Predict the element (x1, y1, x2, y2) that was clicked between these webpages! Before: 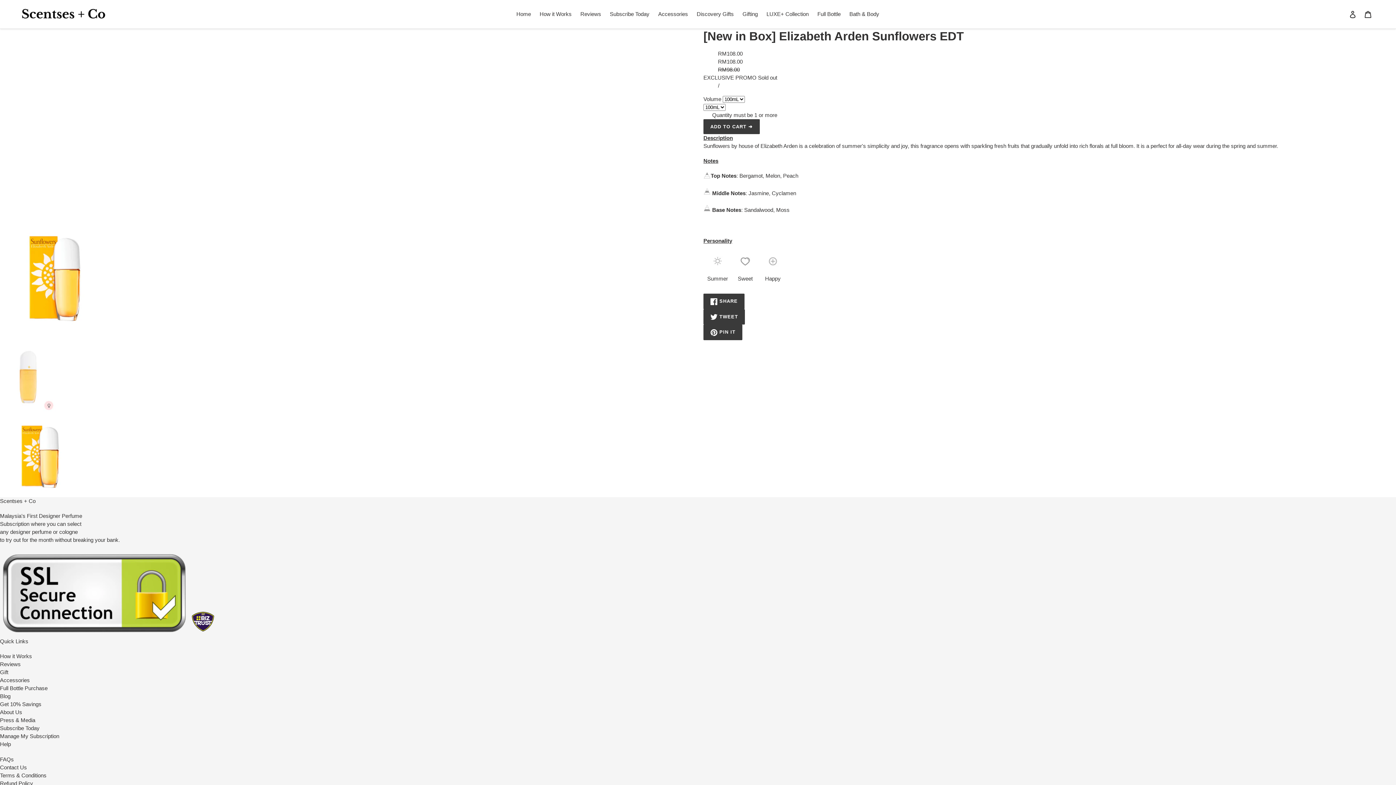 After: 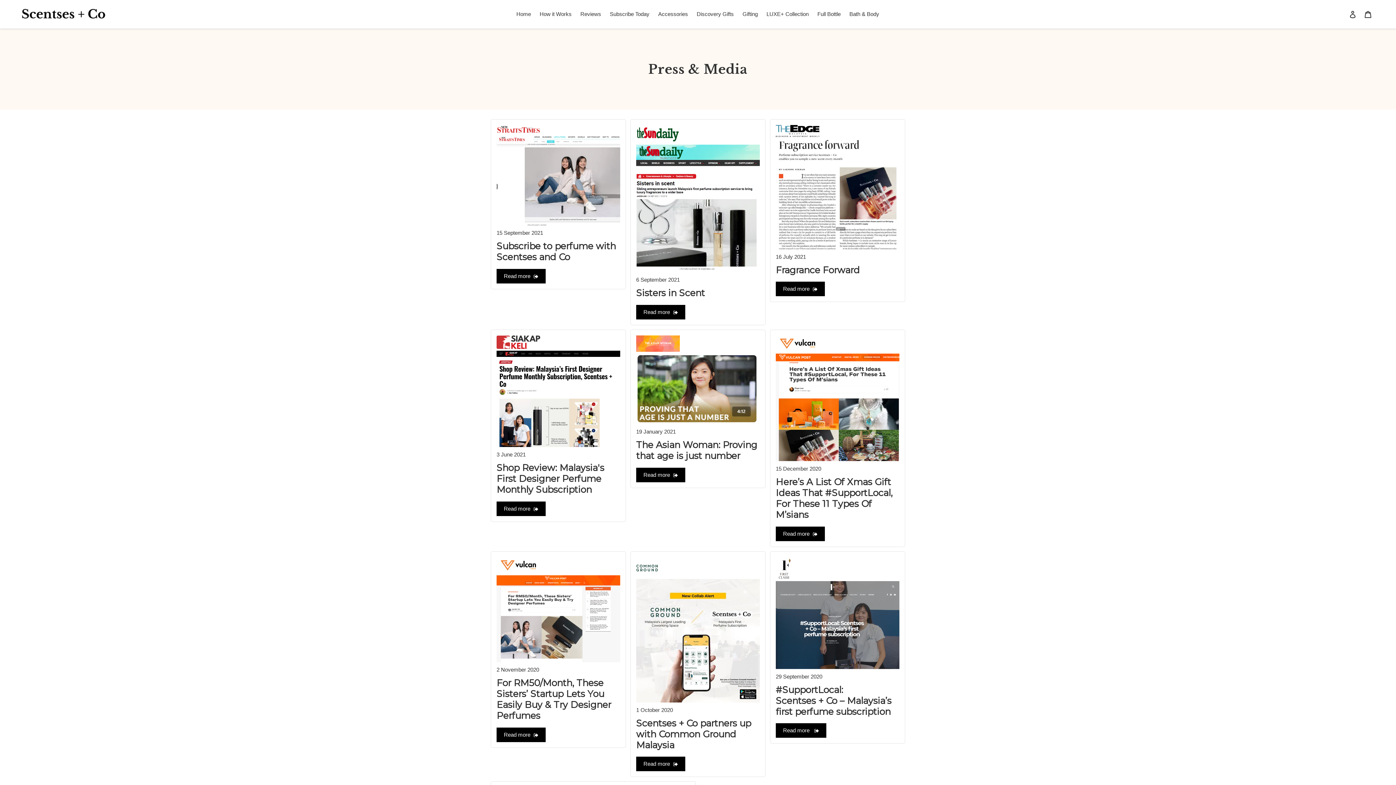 Action: bbox: (0, 717, 35, 723) label: Press & Media